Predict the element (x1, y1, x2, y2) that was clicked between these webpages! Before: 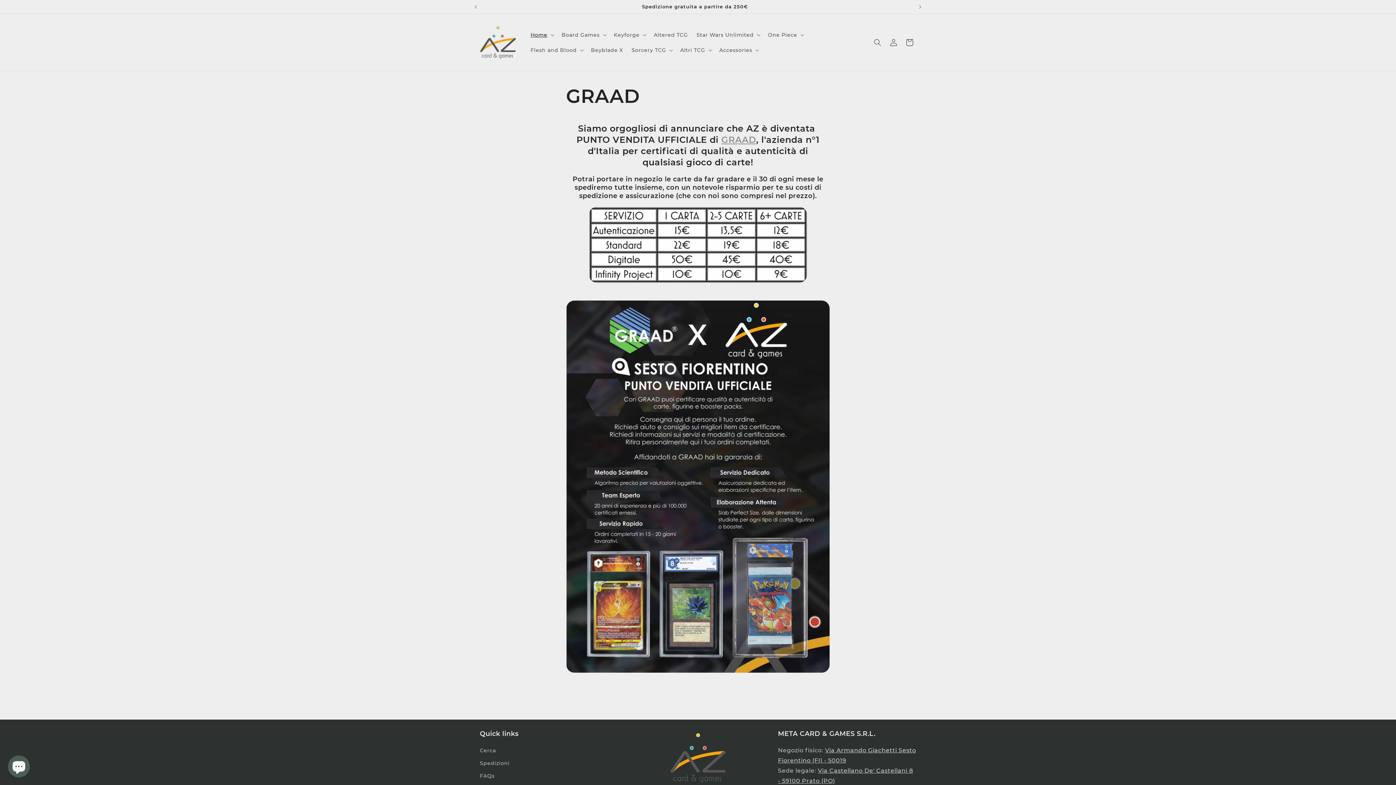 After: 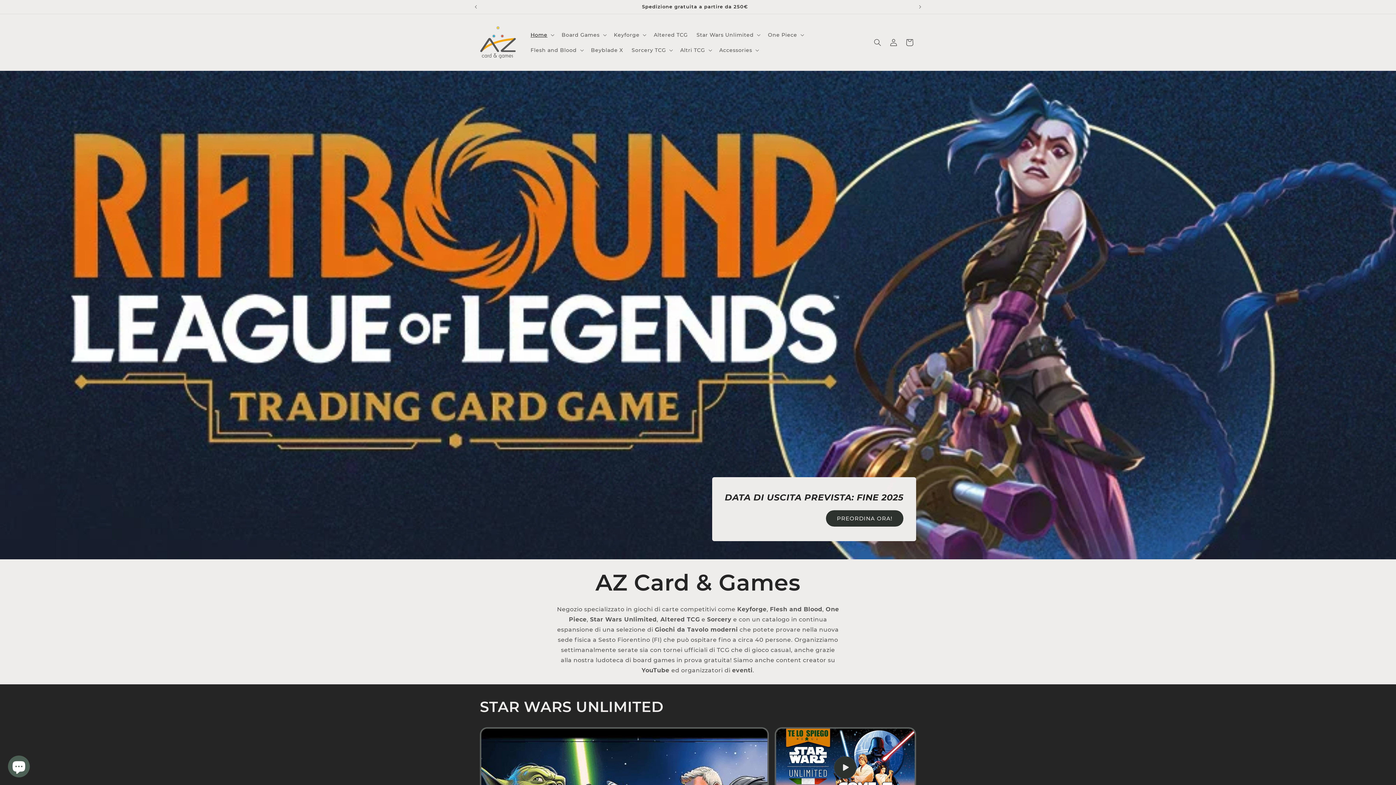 Action: bbox: (477, 21, 519, 63)